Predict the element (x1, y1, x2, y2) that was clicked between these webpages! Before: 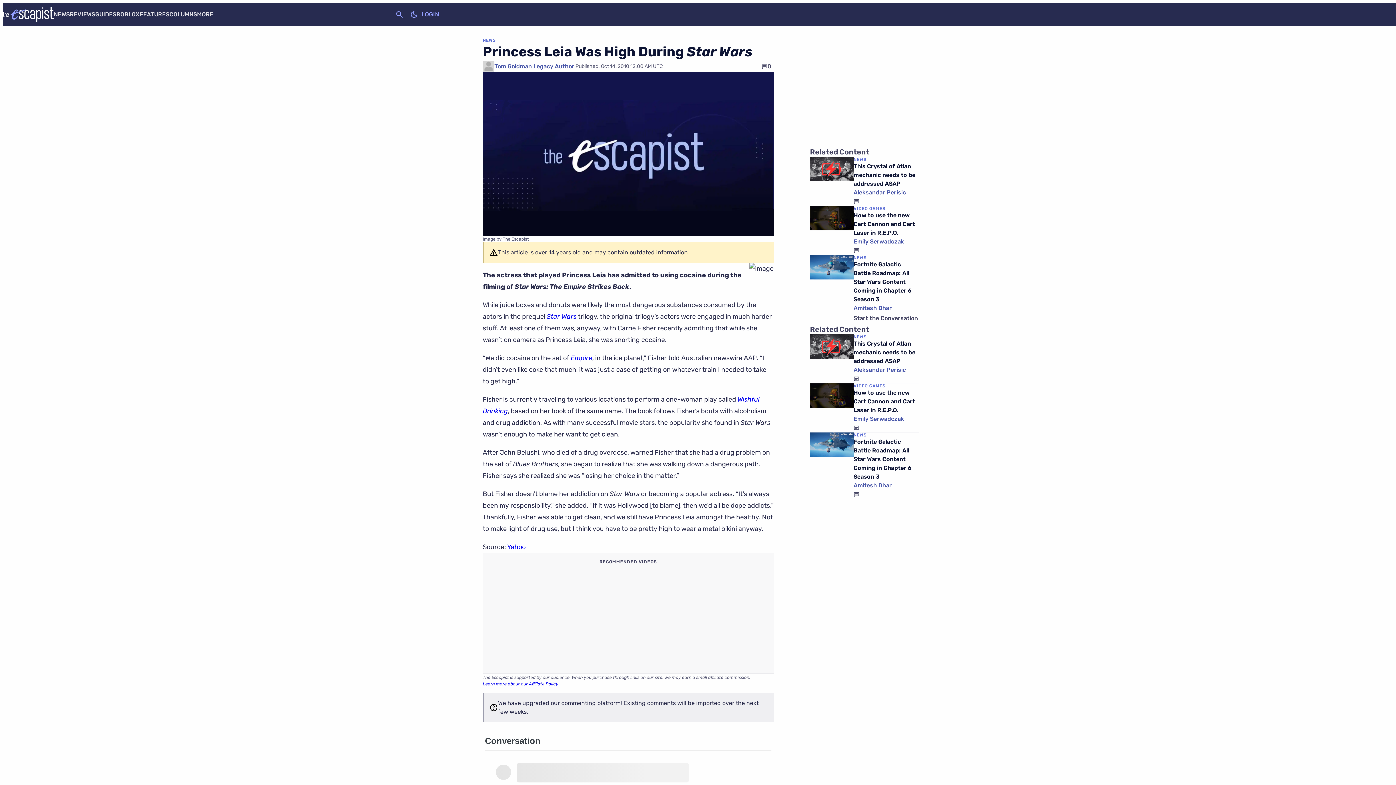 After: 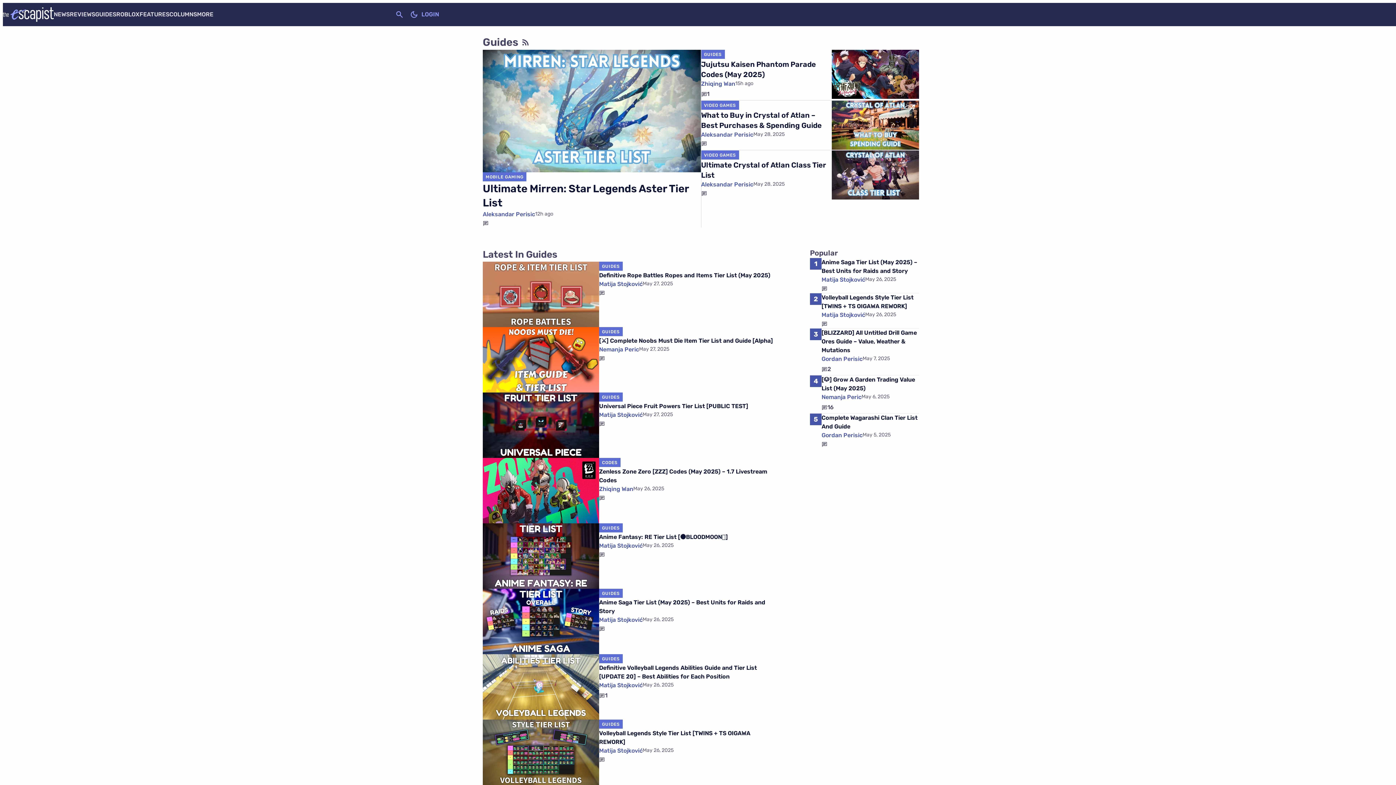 Action: label: GUIDES bbox: (95, 10, 116, 17)